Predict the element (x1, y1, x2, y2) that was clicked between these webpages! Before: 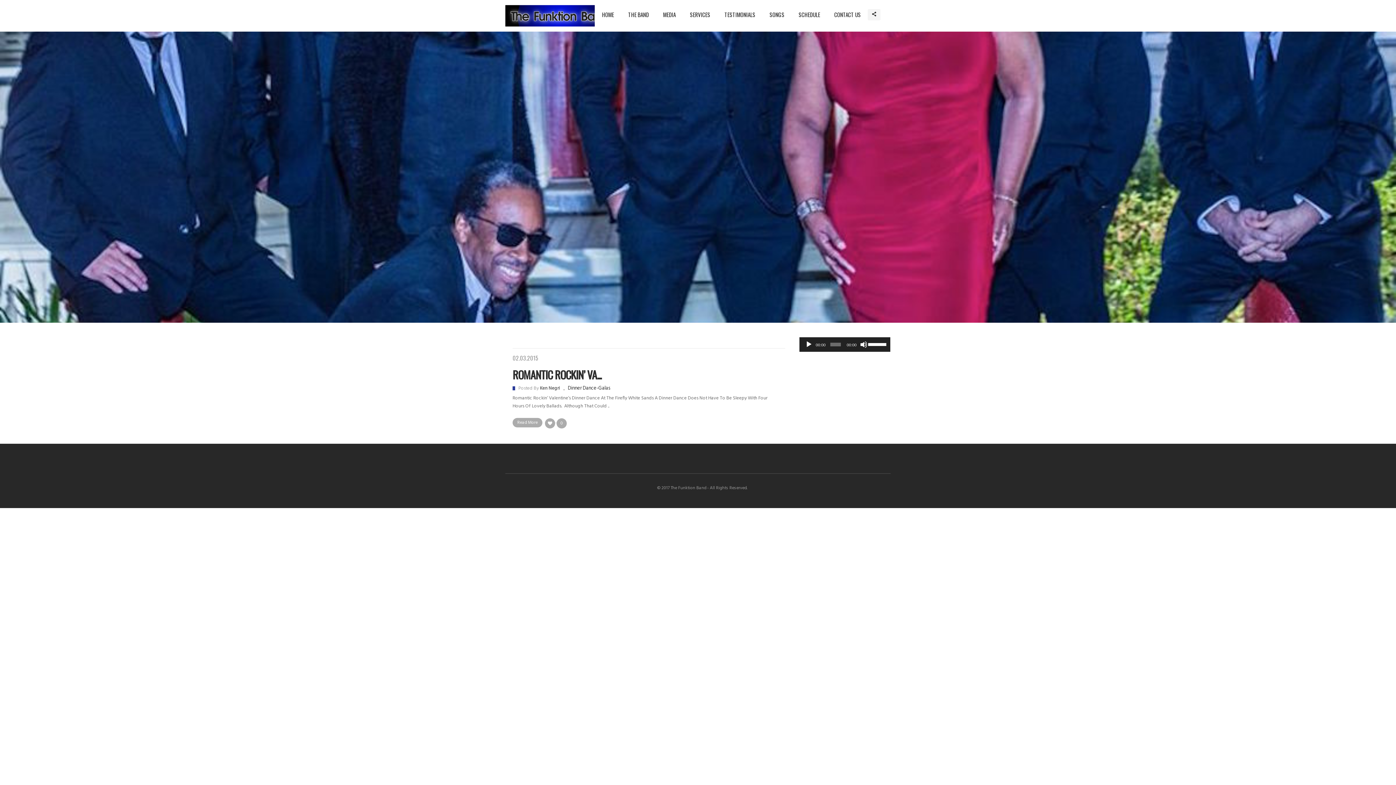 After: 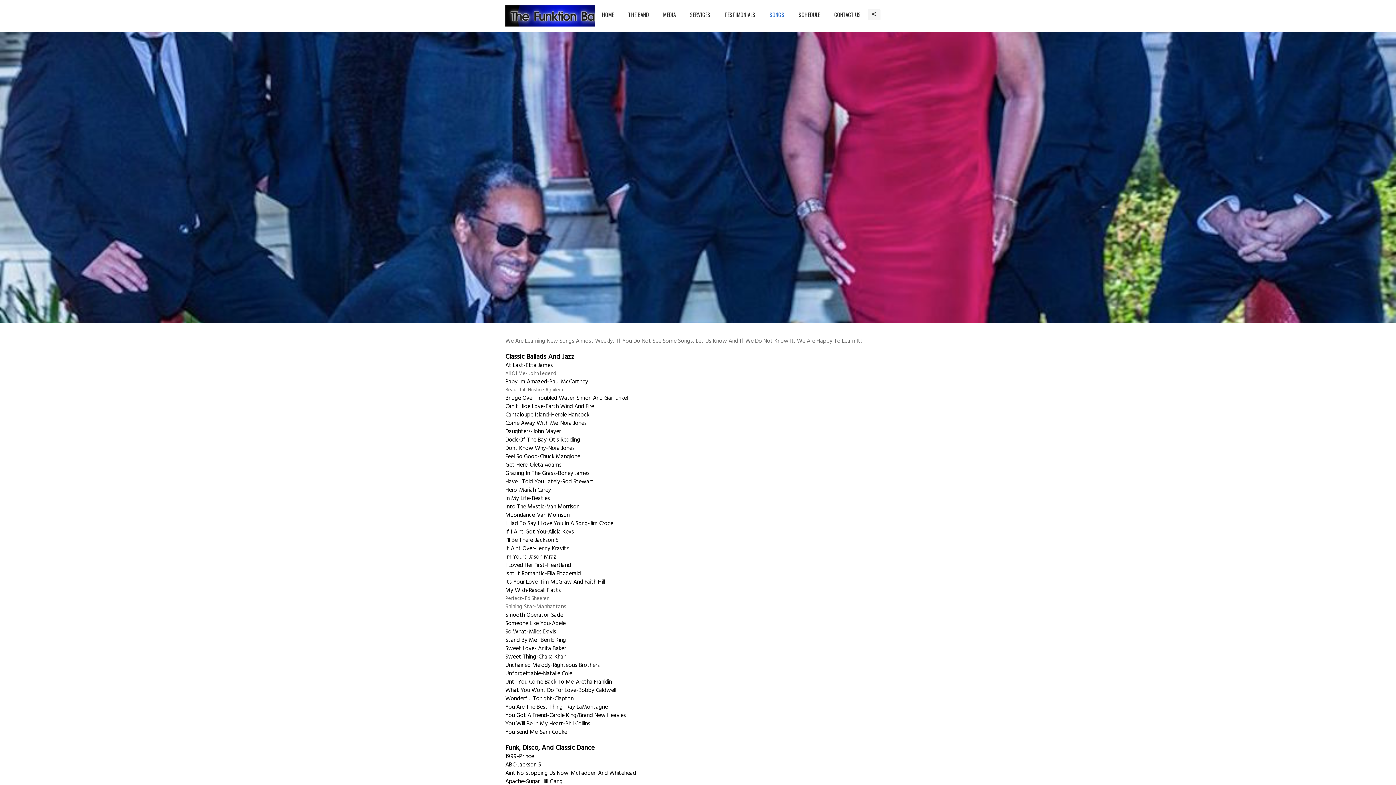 Action: bbox: (762, 0, 791, 29) label: SONGS